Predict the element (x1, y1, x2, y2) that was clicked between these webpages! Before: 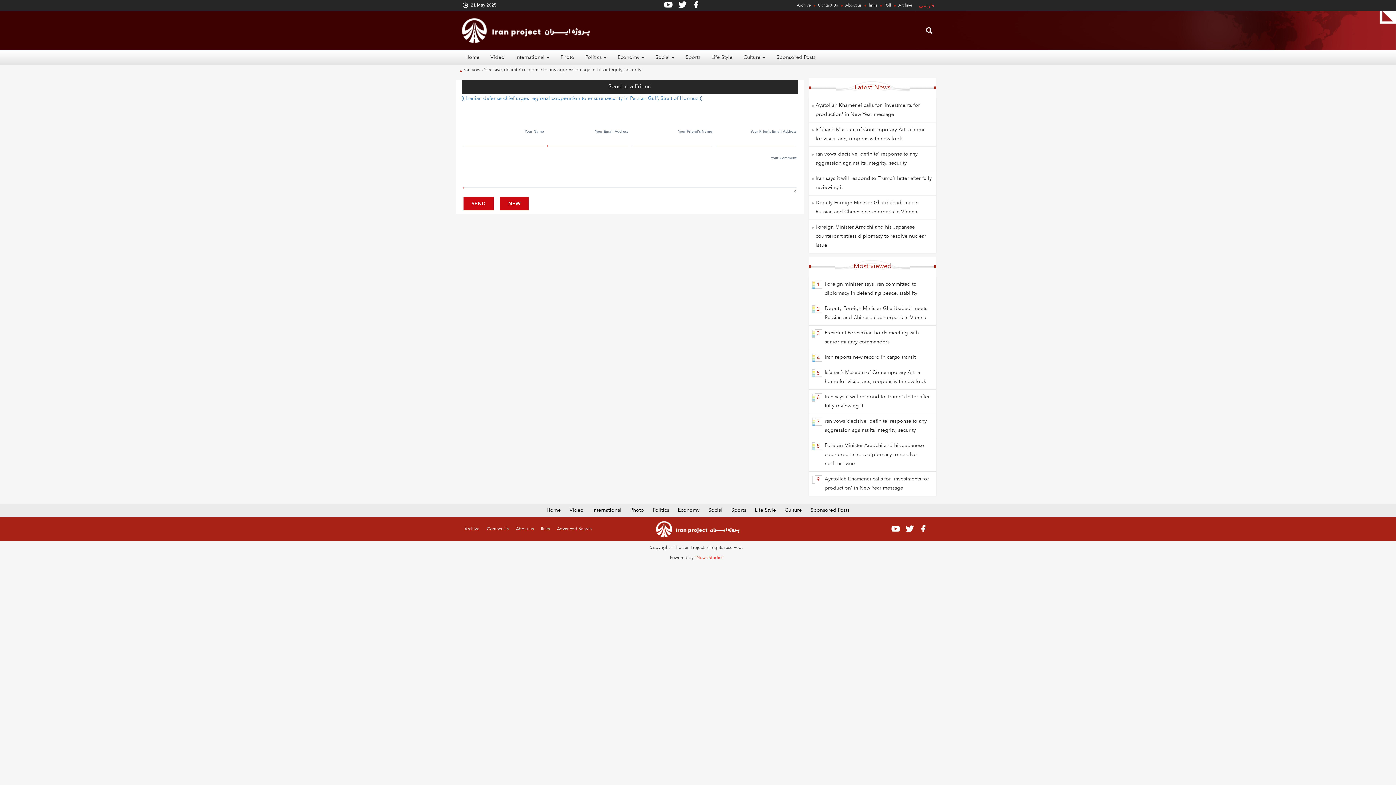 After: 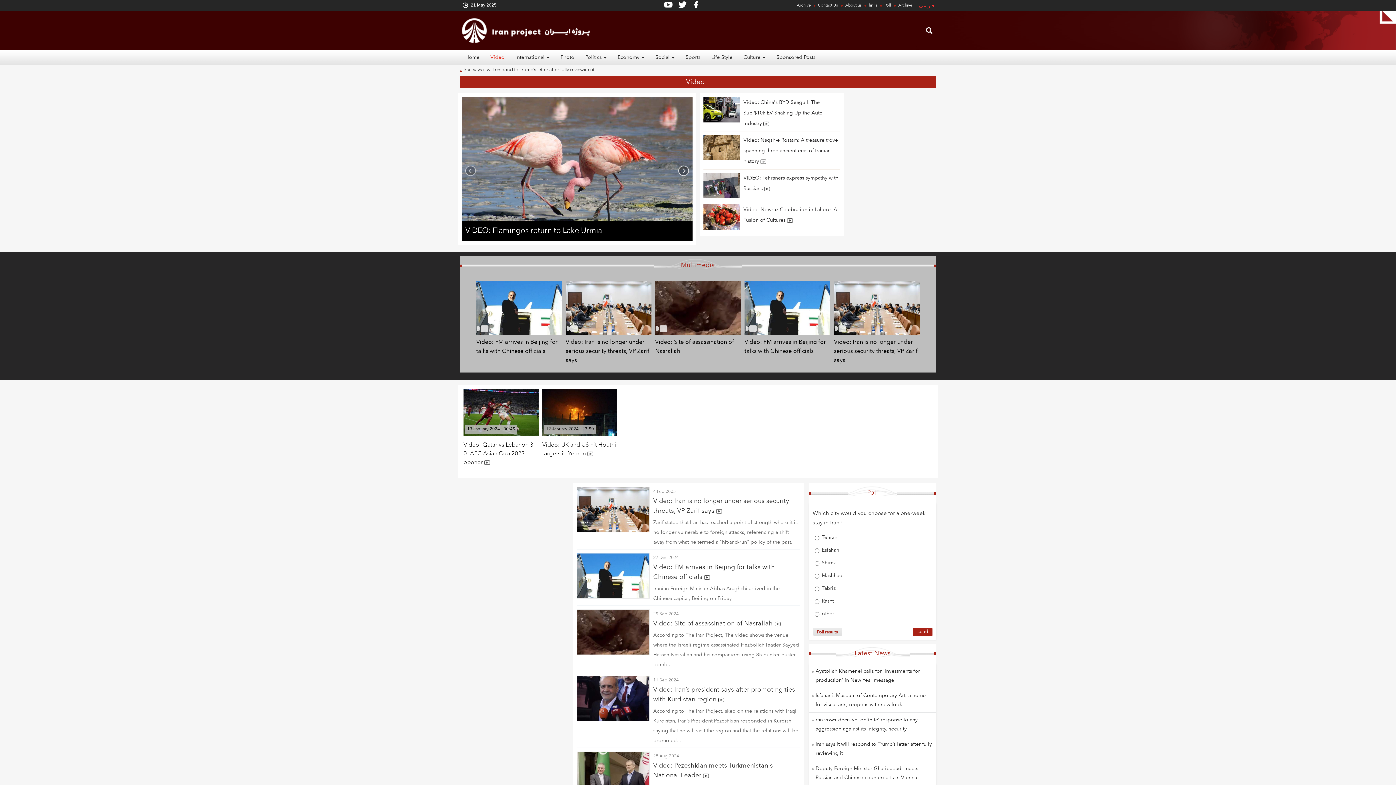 Action: label: Video bbox: (569, 508, 583, 513)